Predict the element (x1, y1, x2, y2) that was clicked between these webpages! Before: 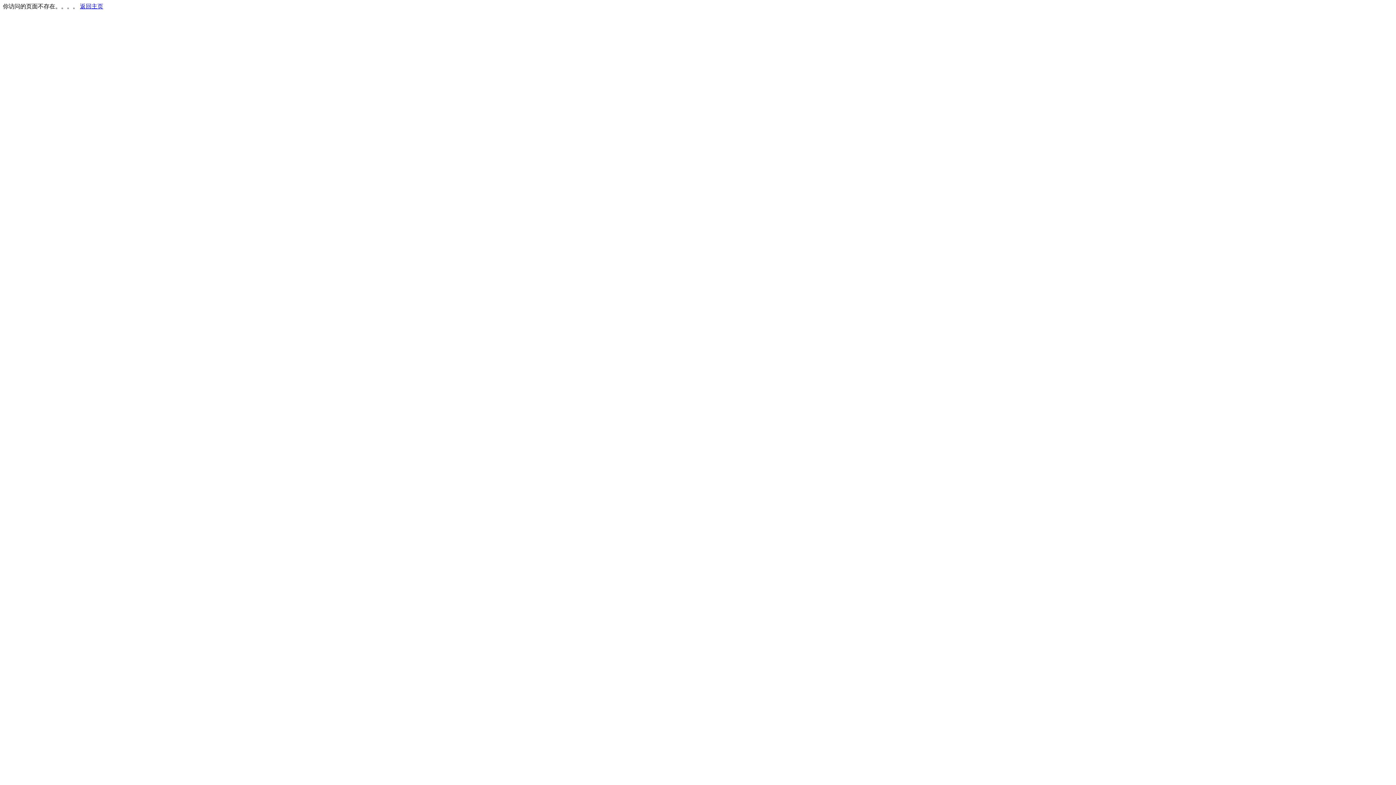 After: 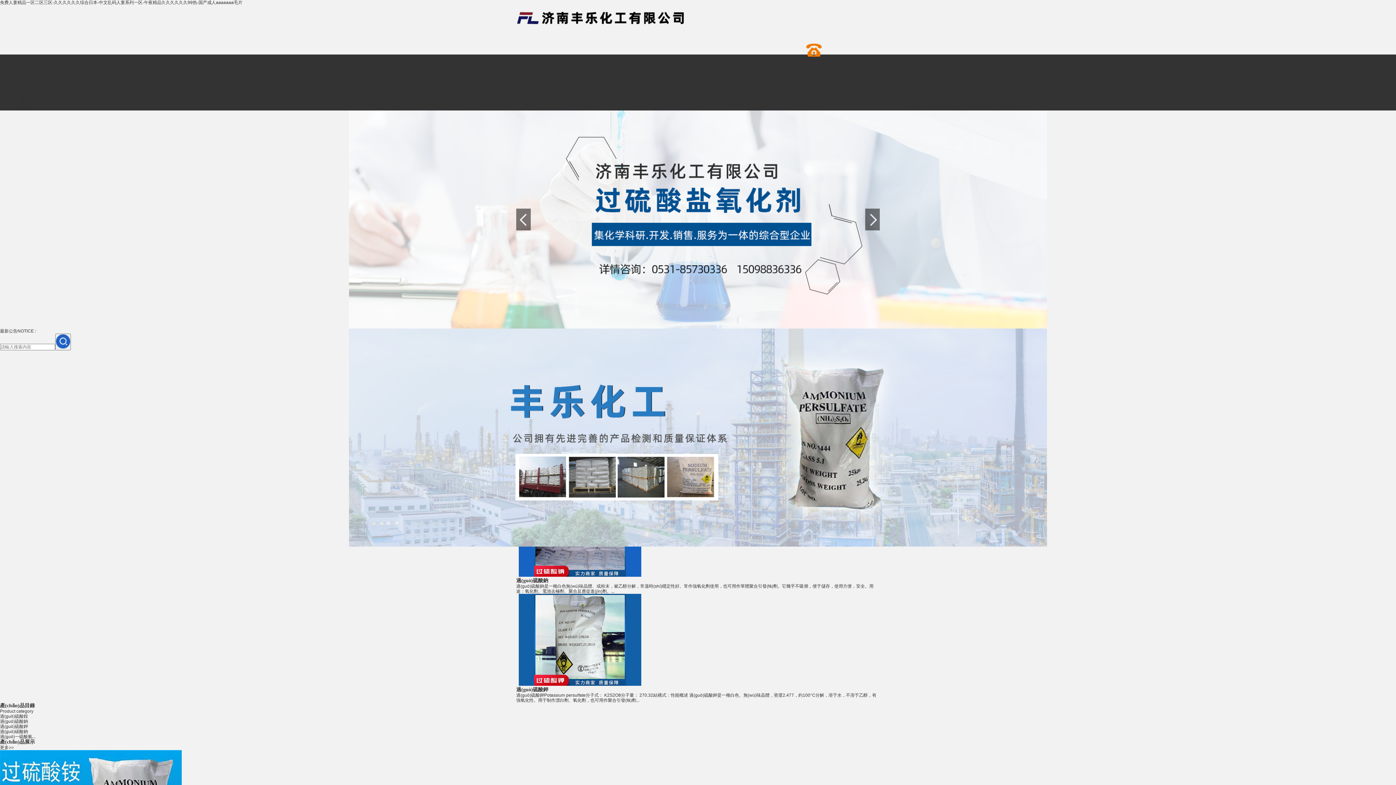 Action: label: 返回主页 bbox: (80, 3, 103, 9)